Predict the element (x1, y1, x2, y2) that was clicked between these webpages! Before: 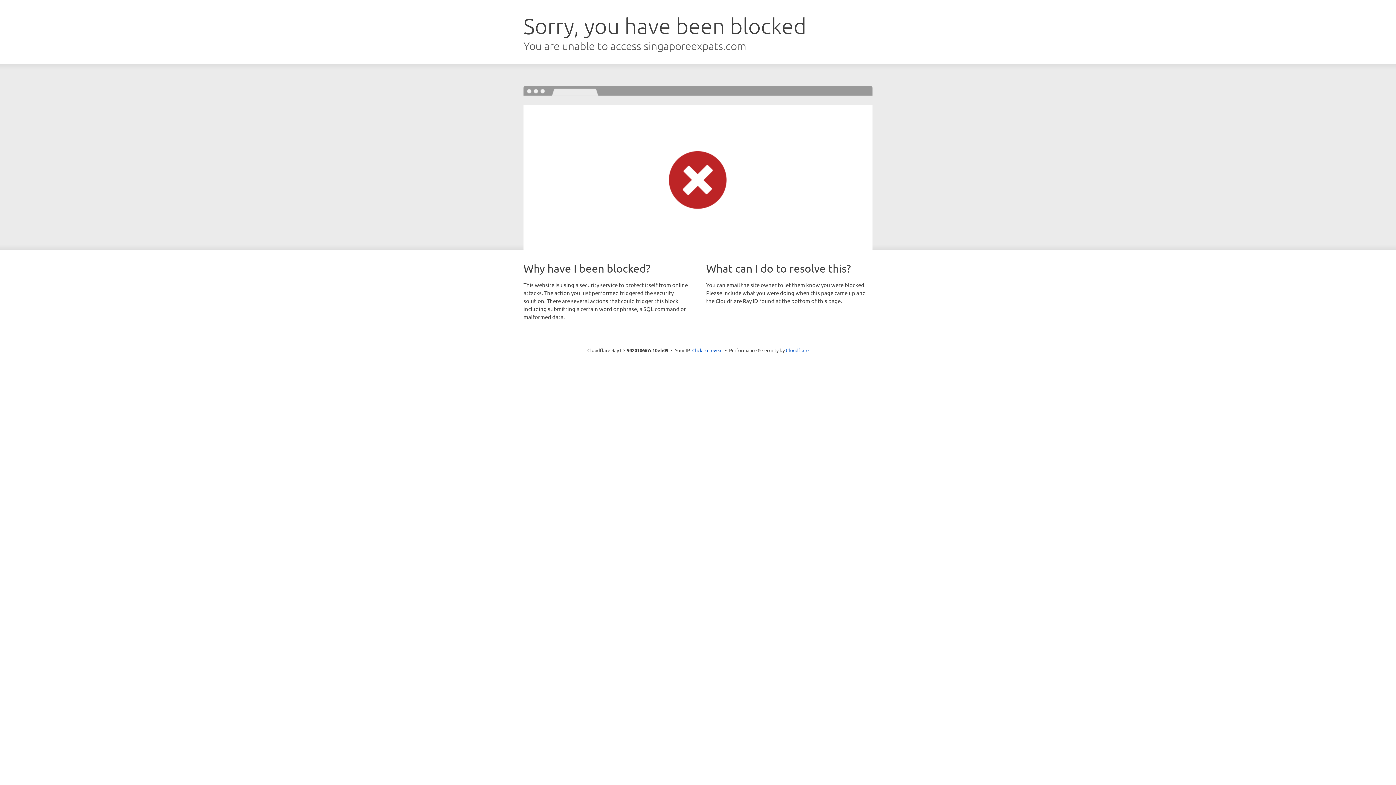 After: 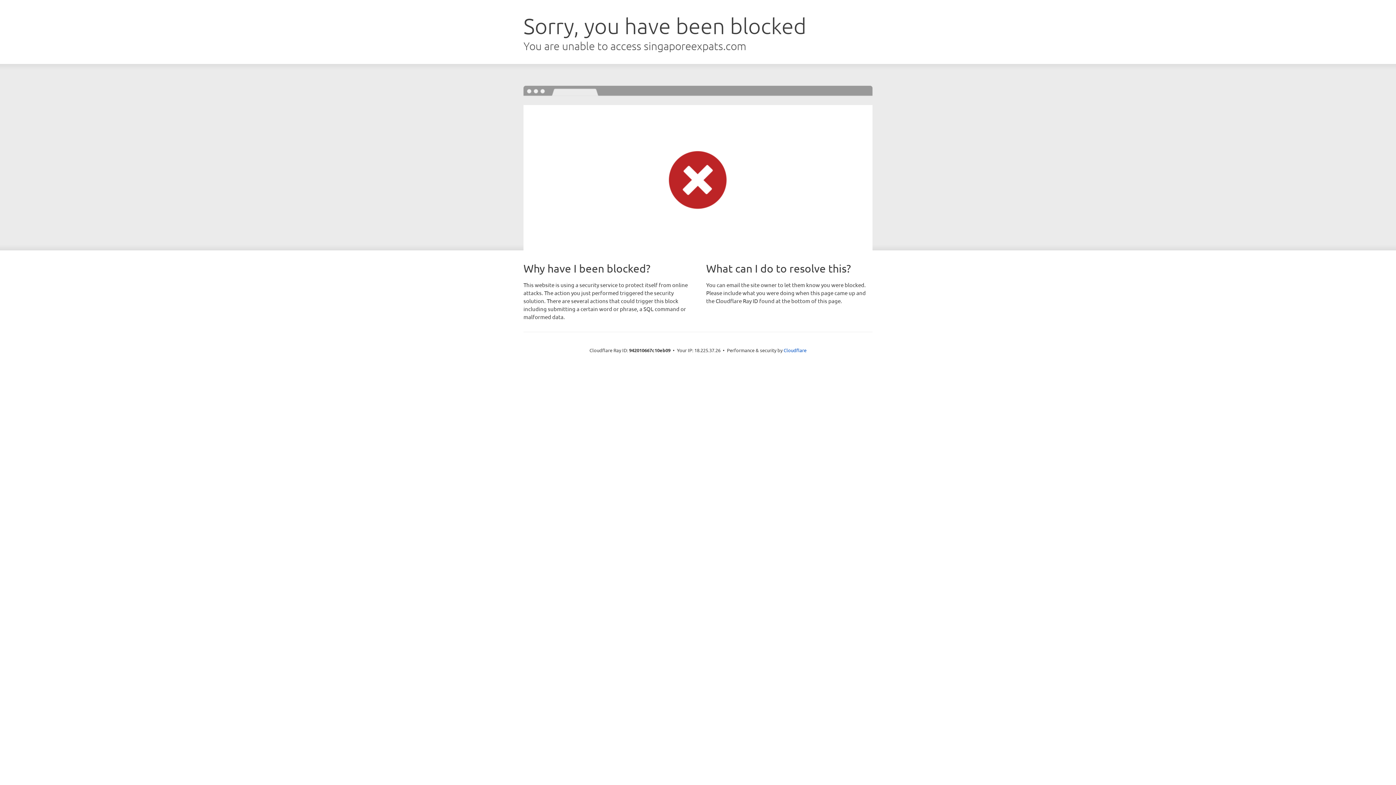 Action: label: Click to reveal bbox: (692, 346, 722, 353)